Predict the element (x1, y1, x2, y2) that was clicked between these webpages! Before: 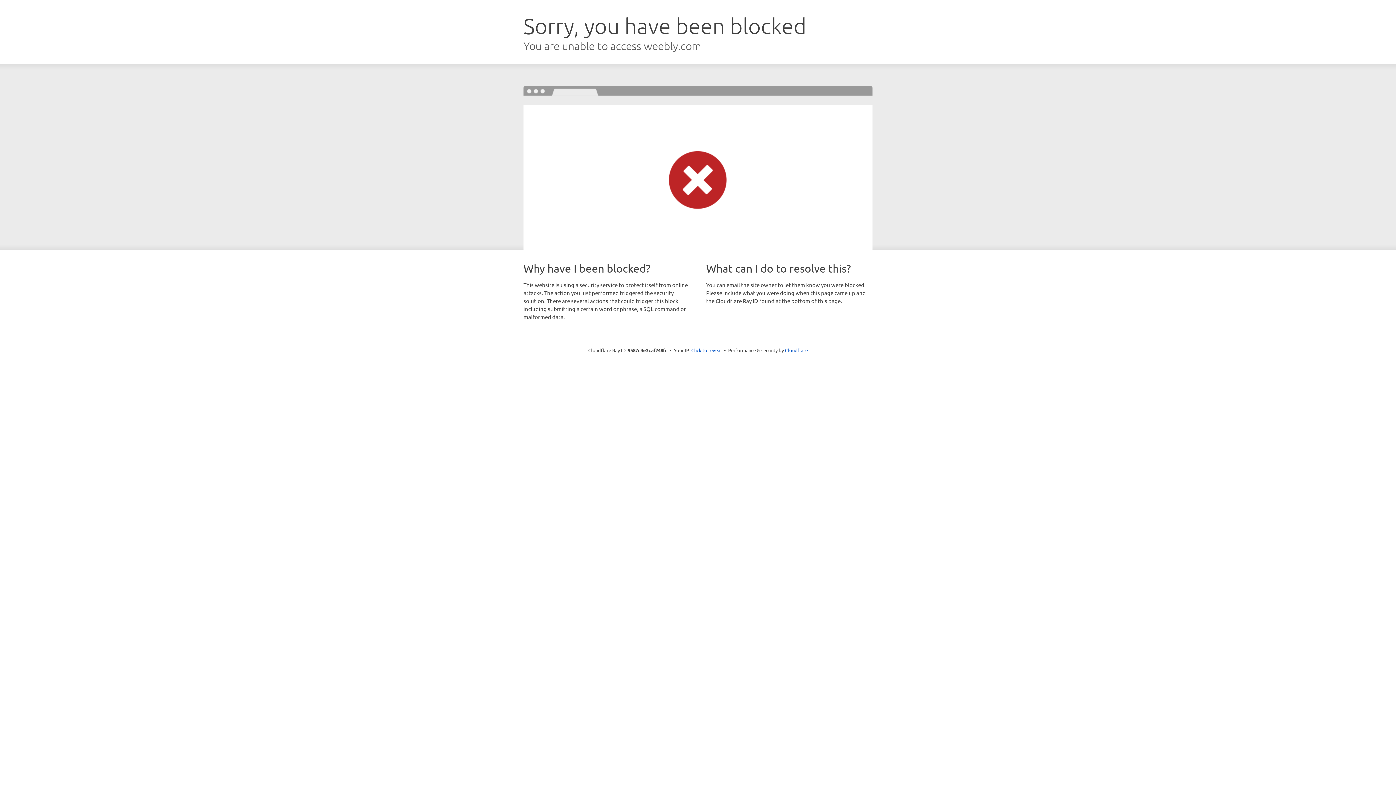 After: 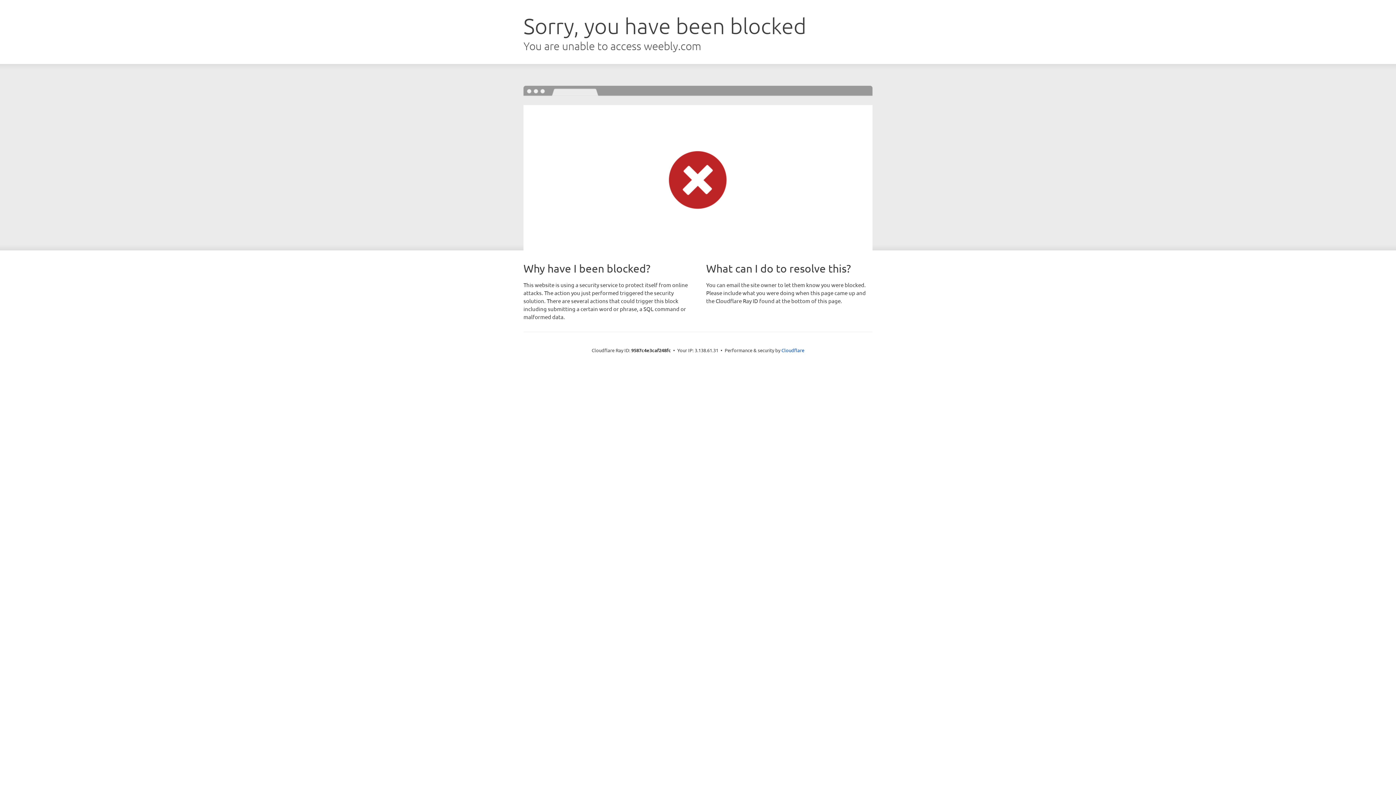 Action: bbox: (691, 346, 722, 353) label: Click to reveal